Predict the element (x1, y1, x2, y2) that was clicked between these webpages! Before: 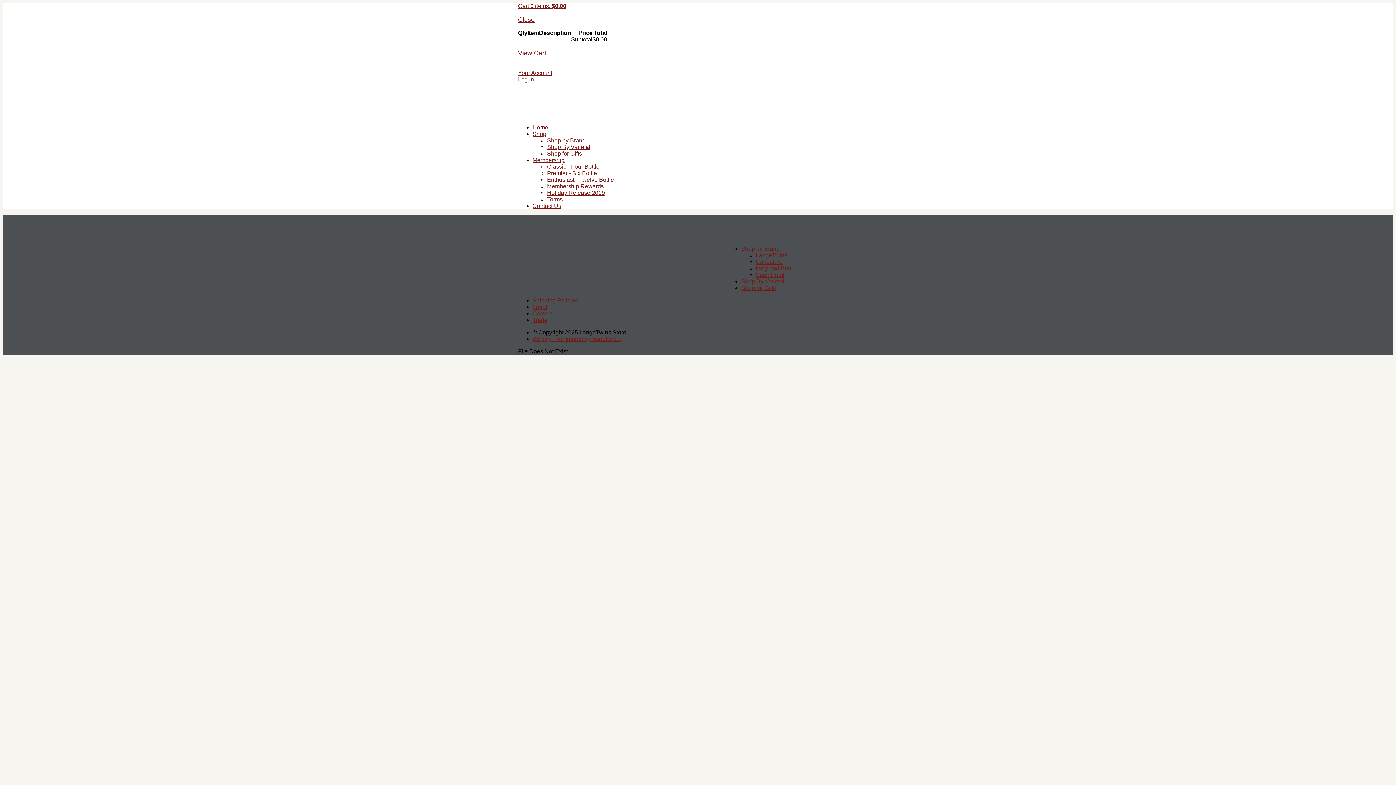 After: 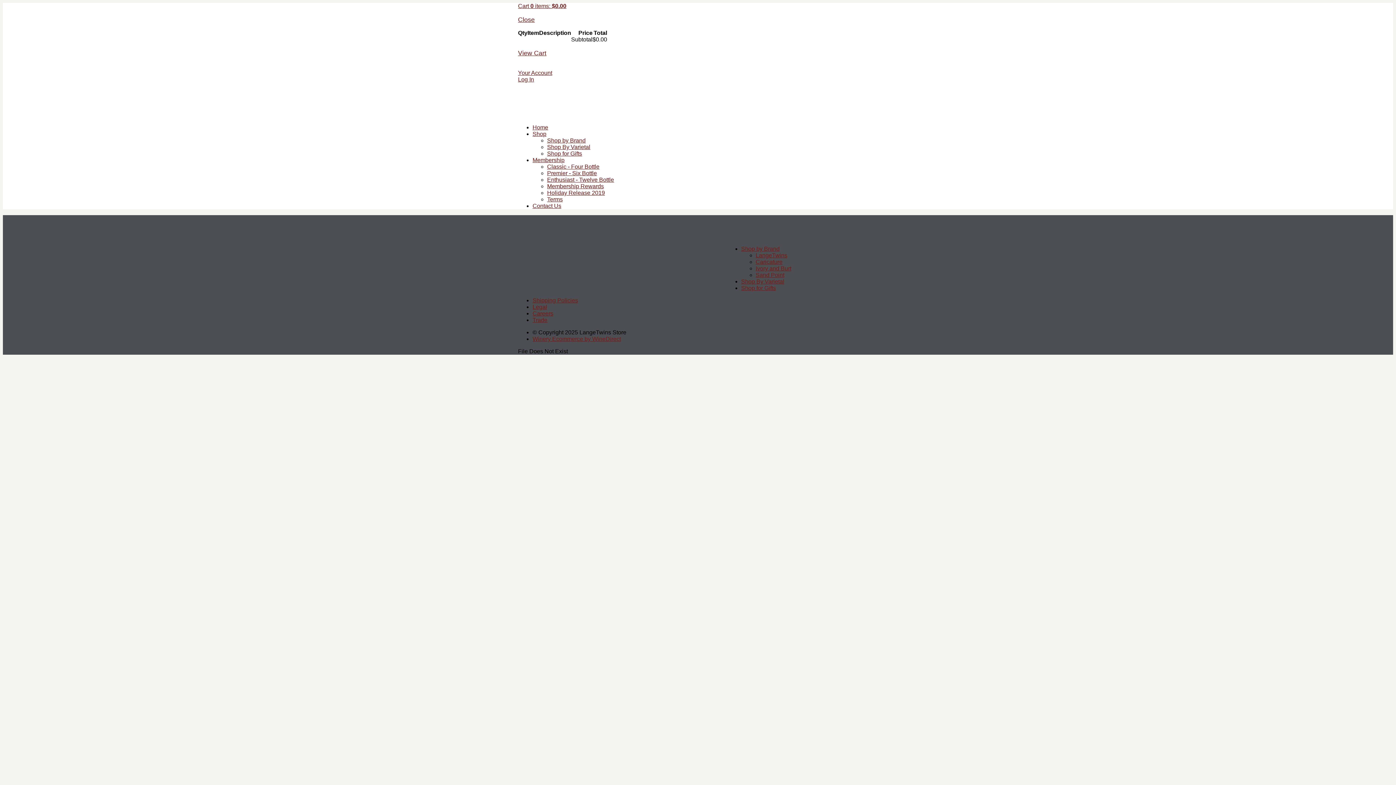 Action: bbox: (755, 272, 784, 278) label: Sand Point